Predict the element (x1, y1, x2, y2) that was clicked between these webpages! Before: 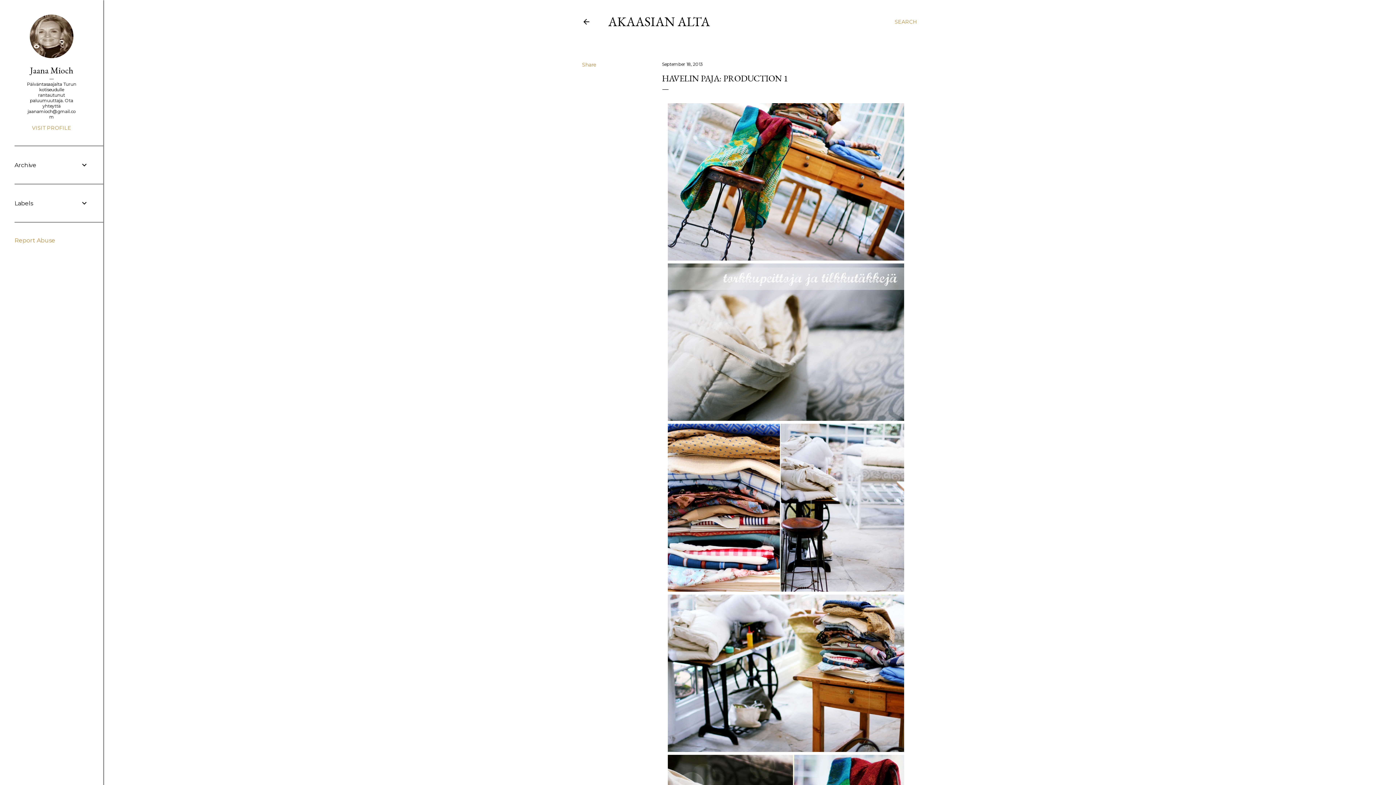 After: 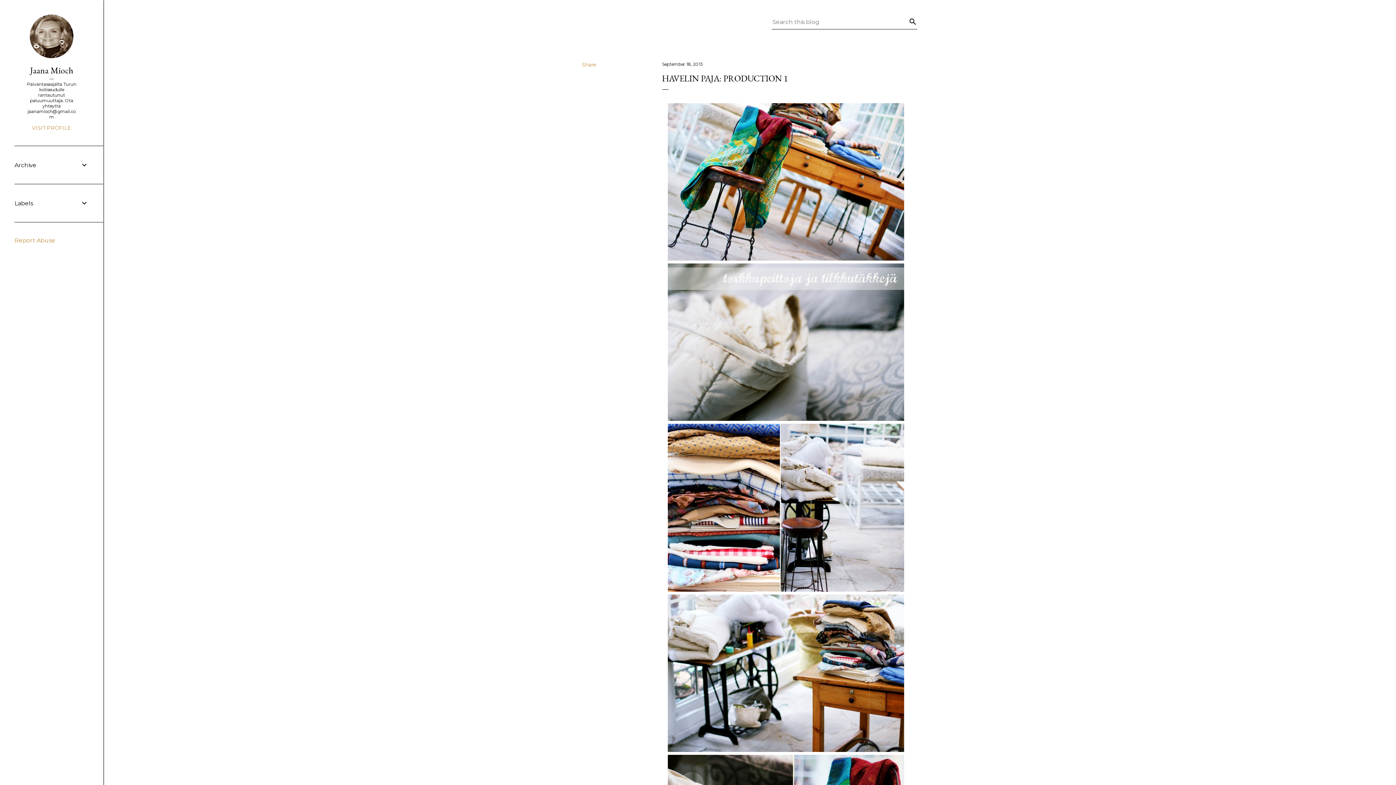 Action: bbox: (894, 13, 917, 30) label: Search